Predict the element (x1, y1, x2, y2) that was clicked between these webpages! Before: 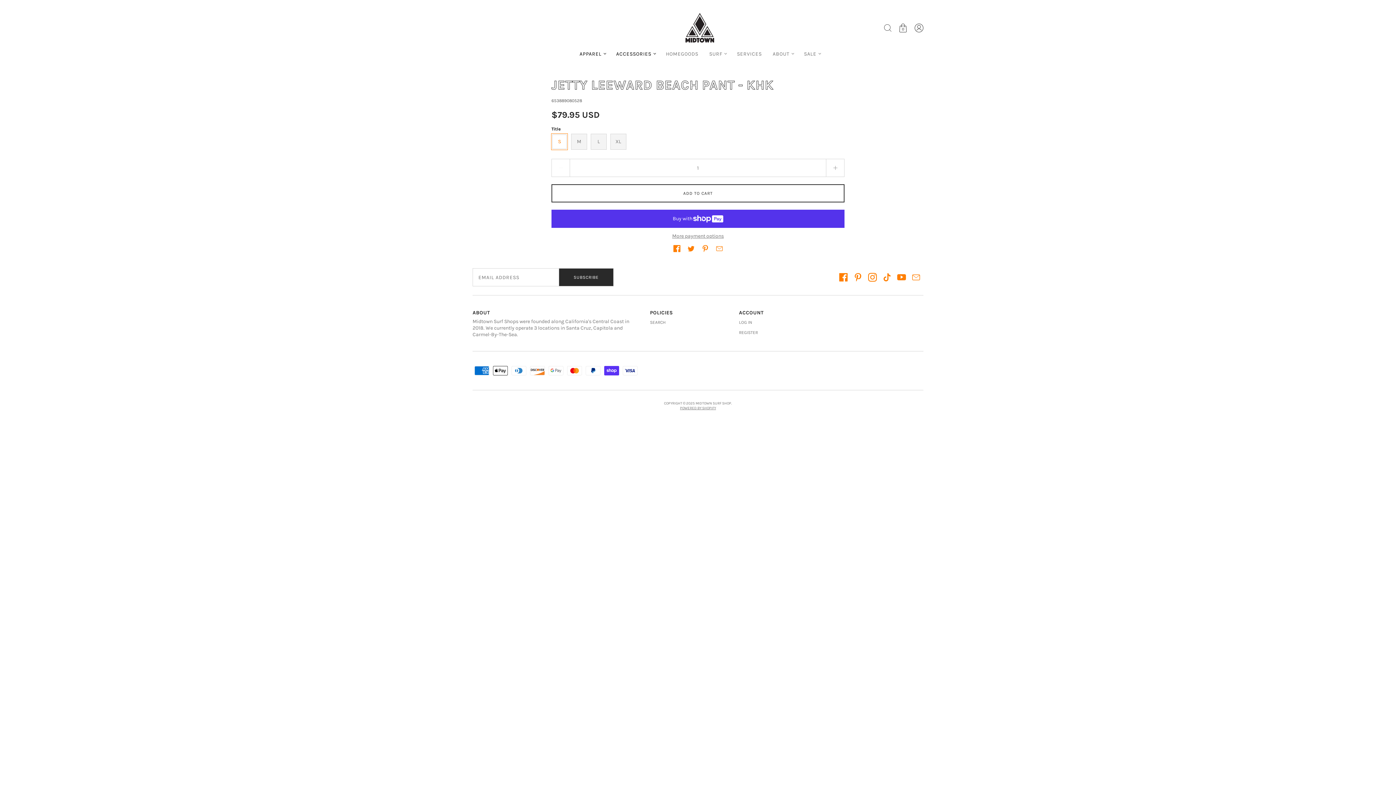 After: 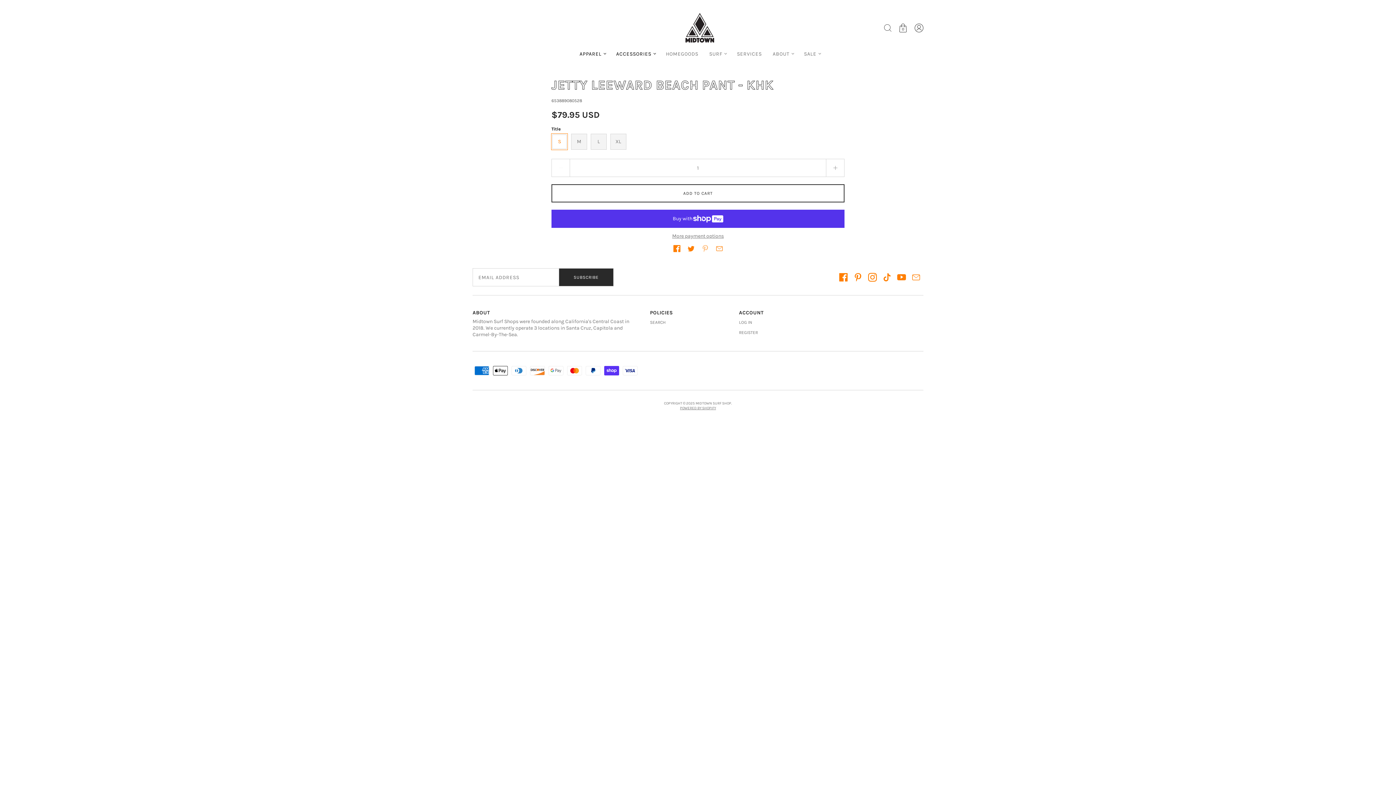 Action: label: Share on JETTY LEEWARD BEACH PANT - KHK bbox: (701, 245, 708, 252)